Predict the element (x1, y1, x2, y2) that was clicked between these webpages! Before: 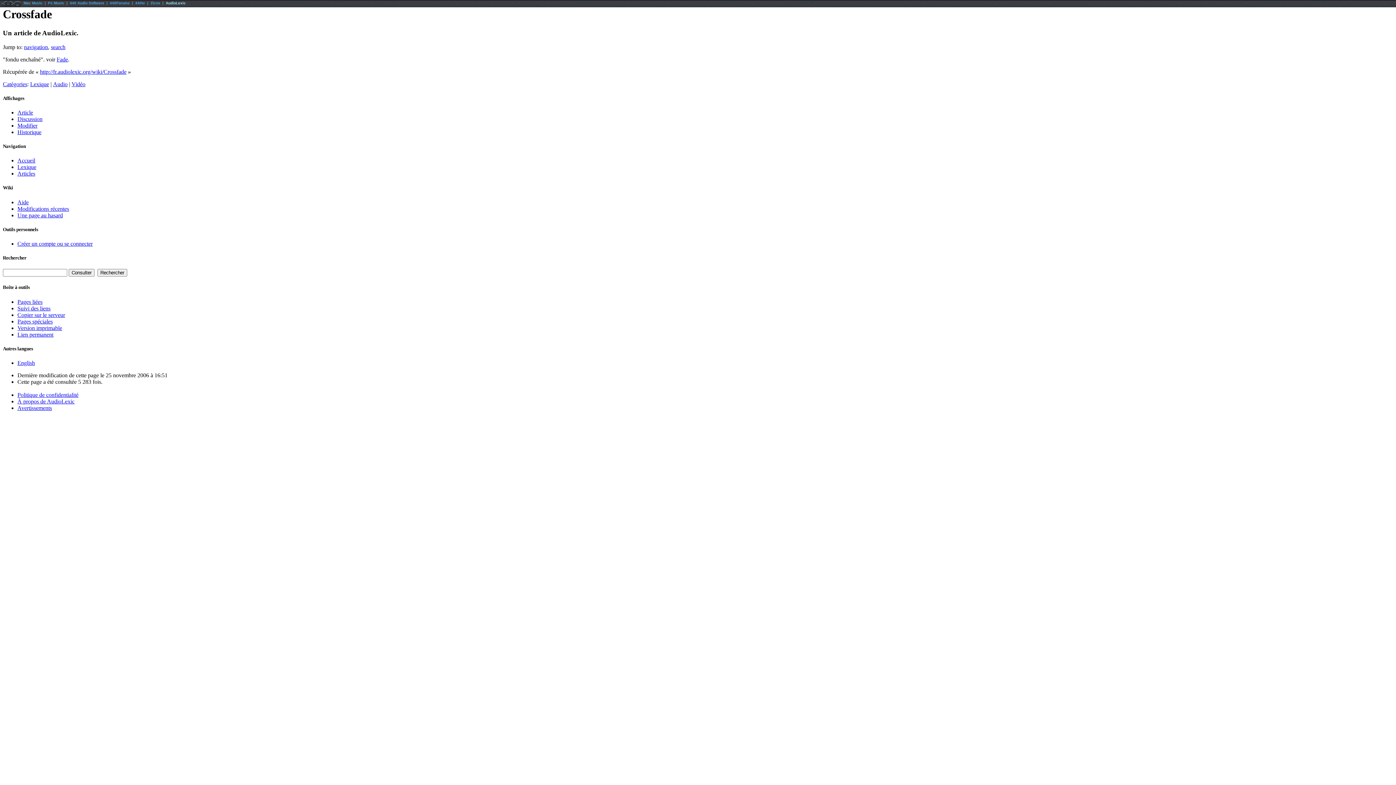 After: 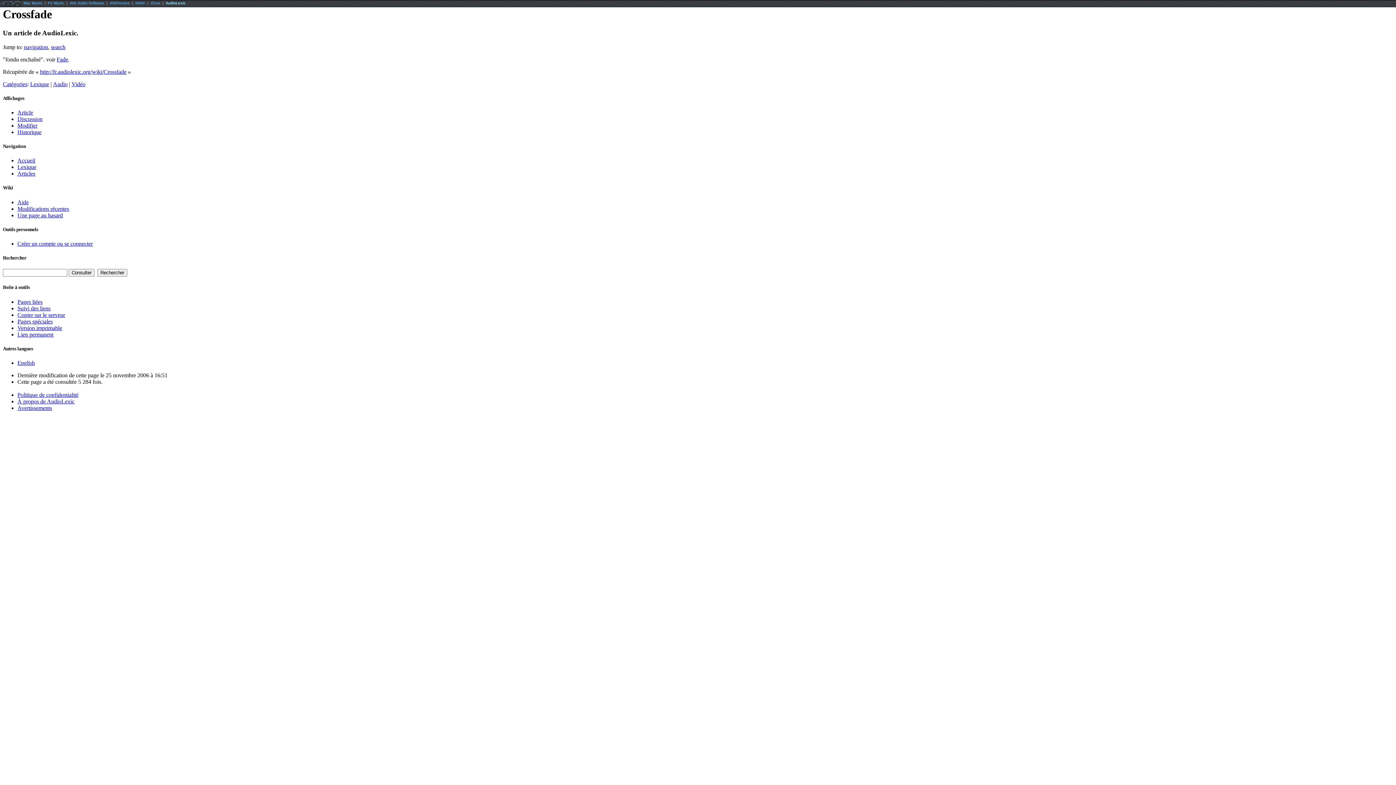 Action: label: http://fr.audiolexic.org/wiki/Crossfade bbox: (40, 68, 126, 74)